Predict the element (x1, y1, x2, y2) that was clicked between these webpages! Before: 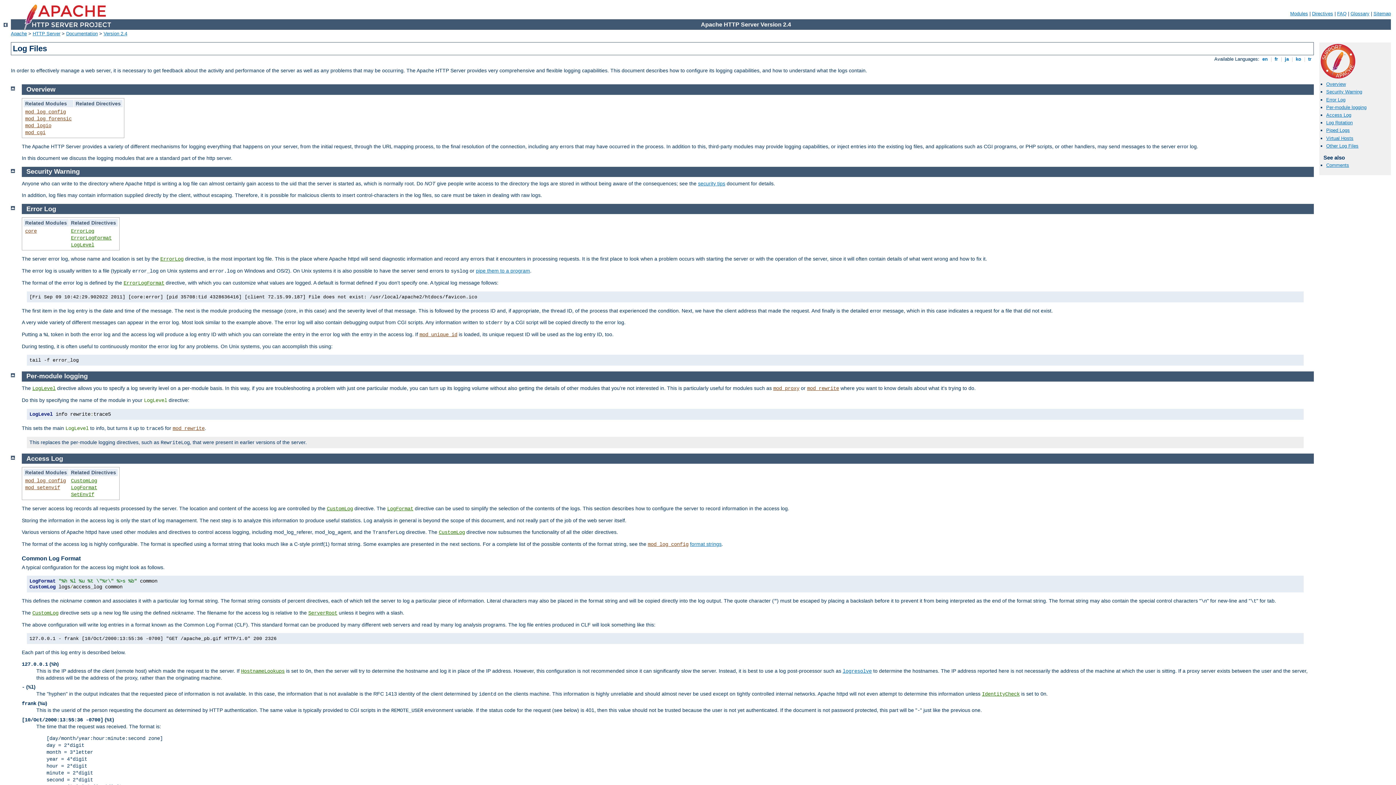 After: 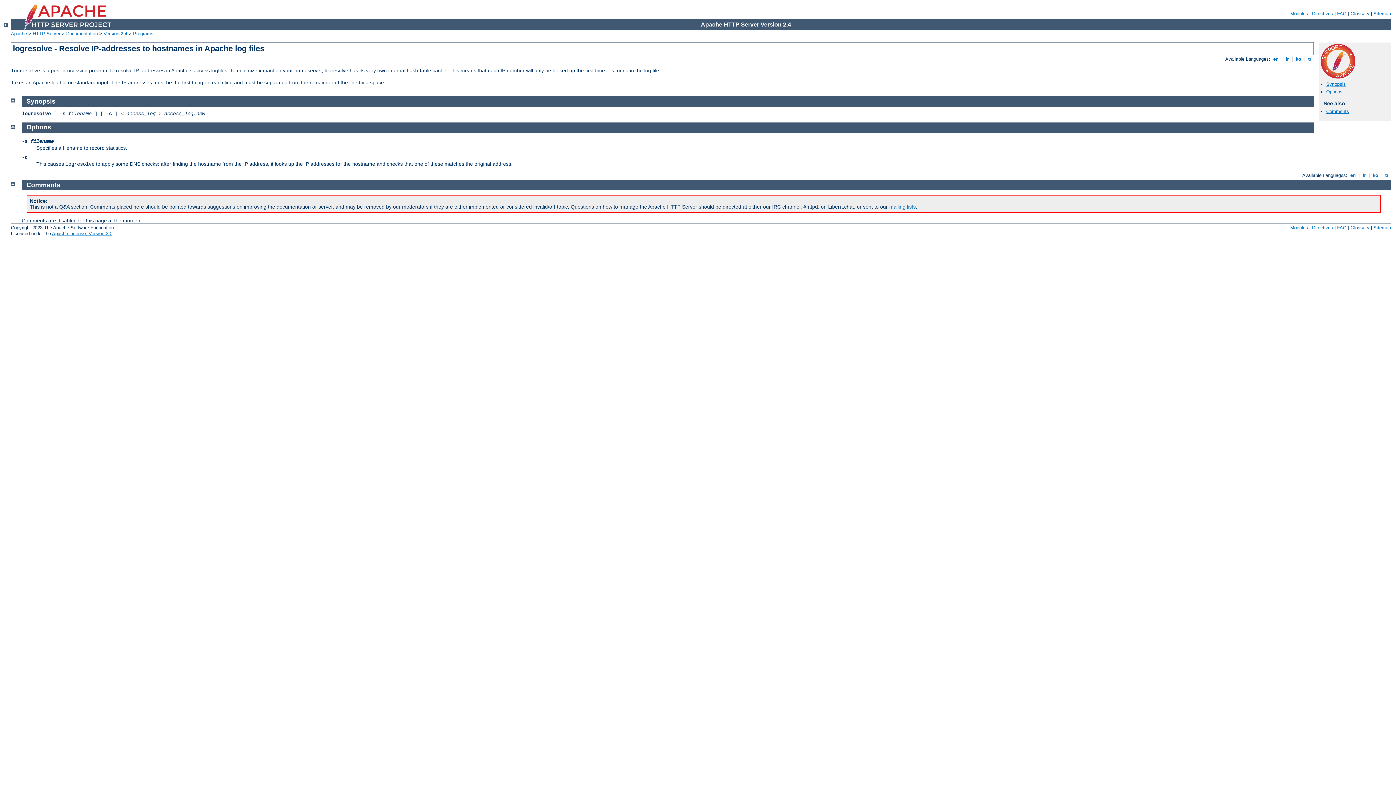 Action: bbox: (842, 668, 872, 674) label: logresolve